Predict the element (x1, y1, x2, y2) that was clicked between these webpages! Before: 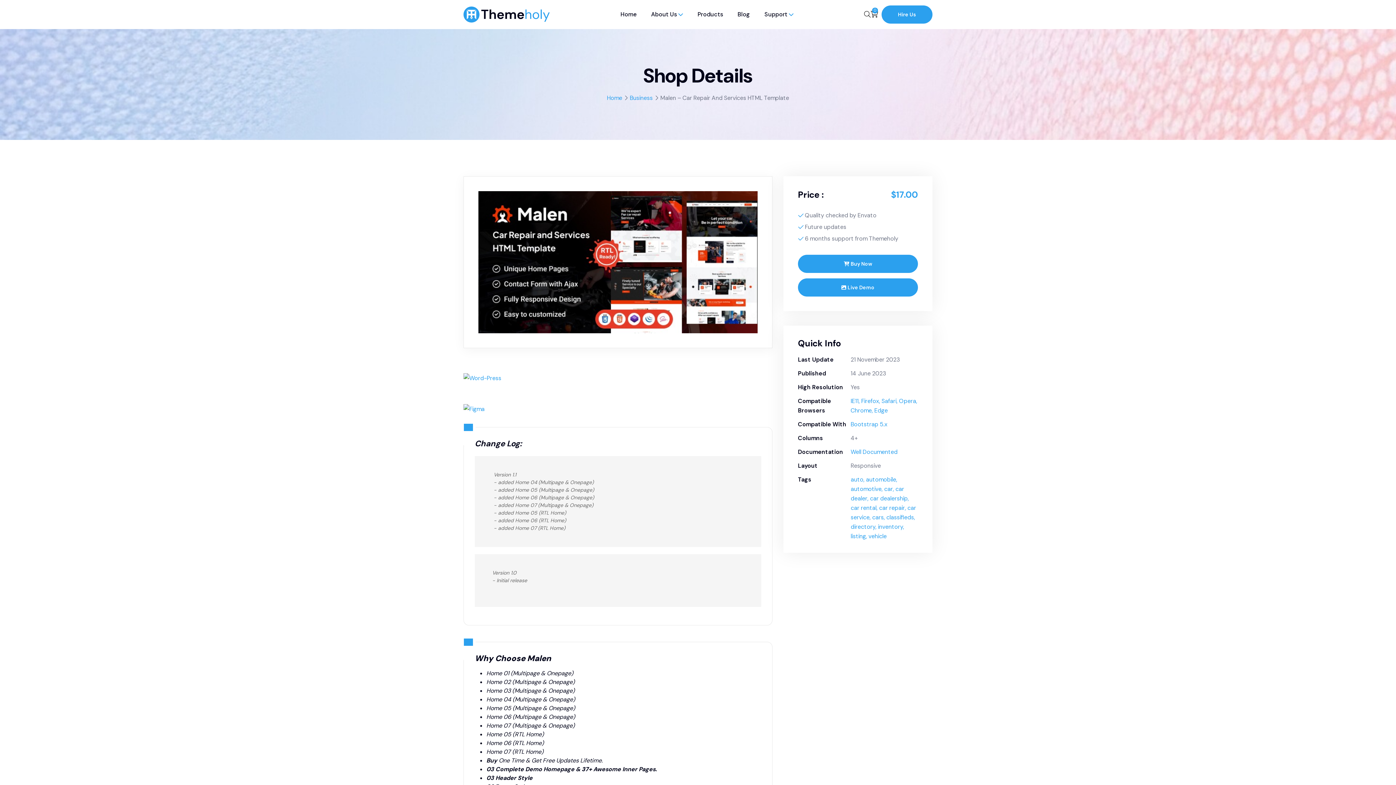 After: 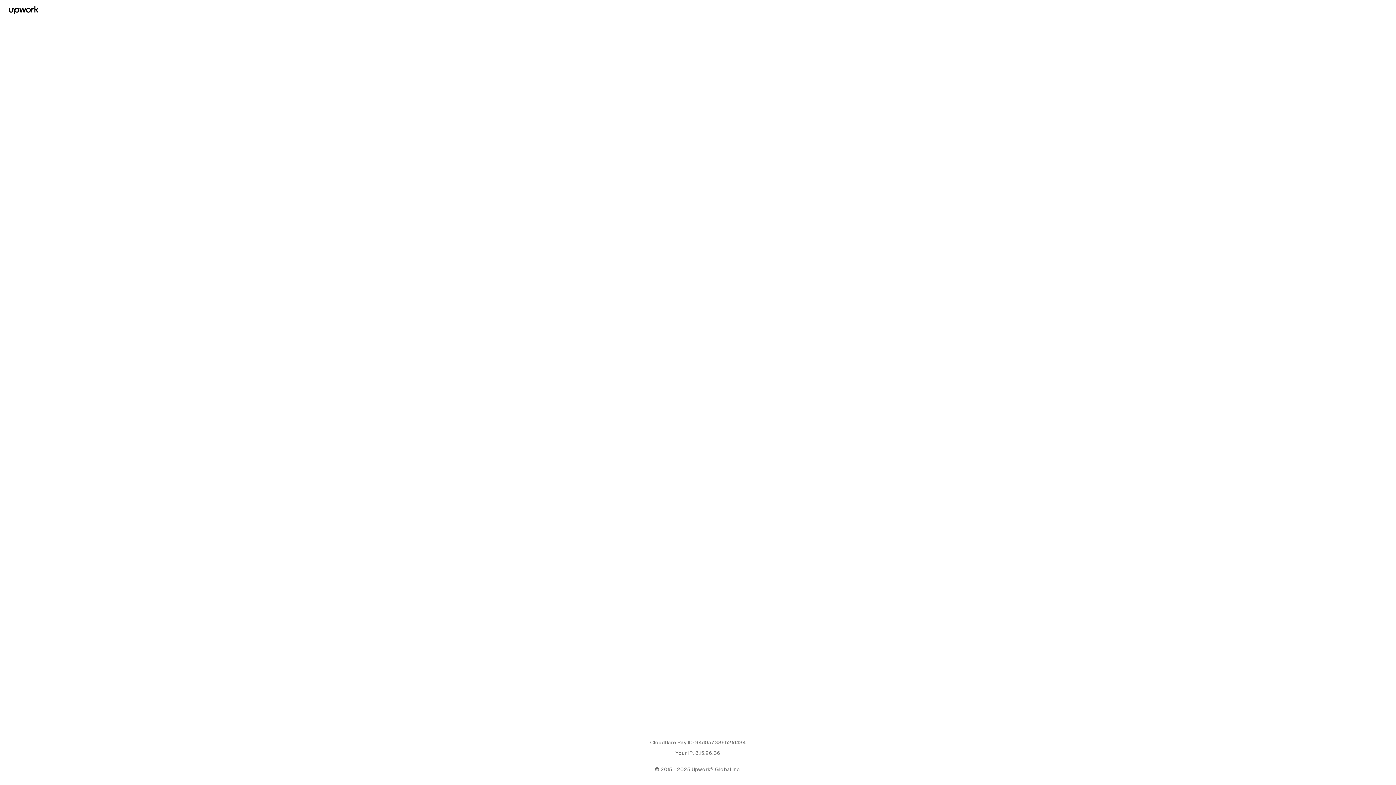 Action: label: Hire Us bbox: (881, 5, 932, 23)